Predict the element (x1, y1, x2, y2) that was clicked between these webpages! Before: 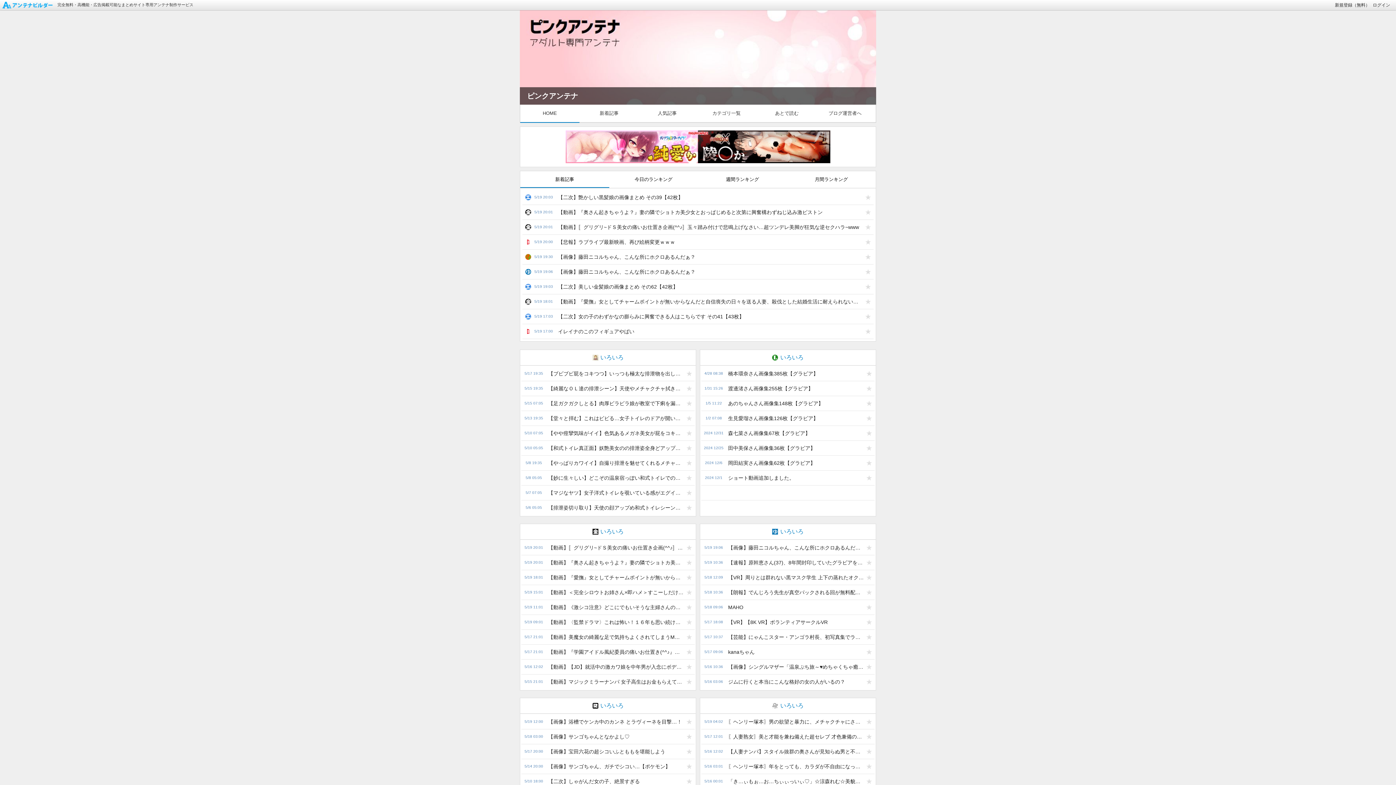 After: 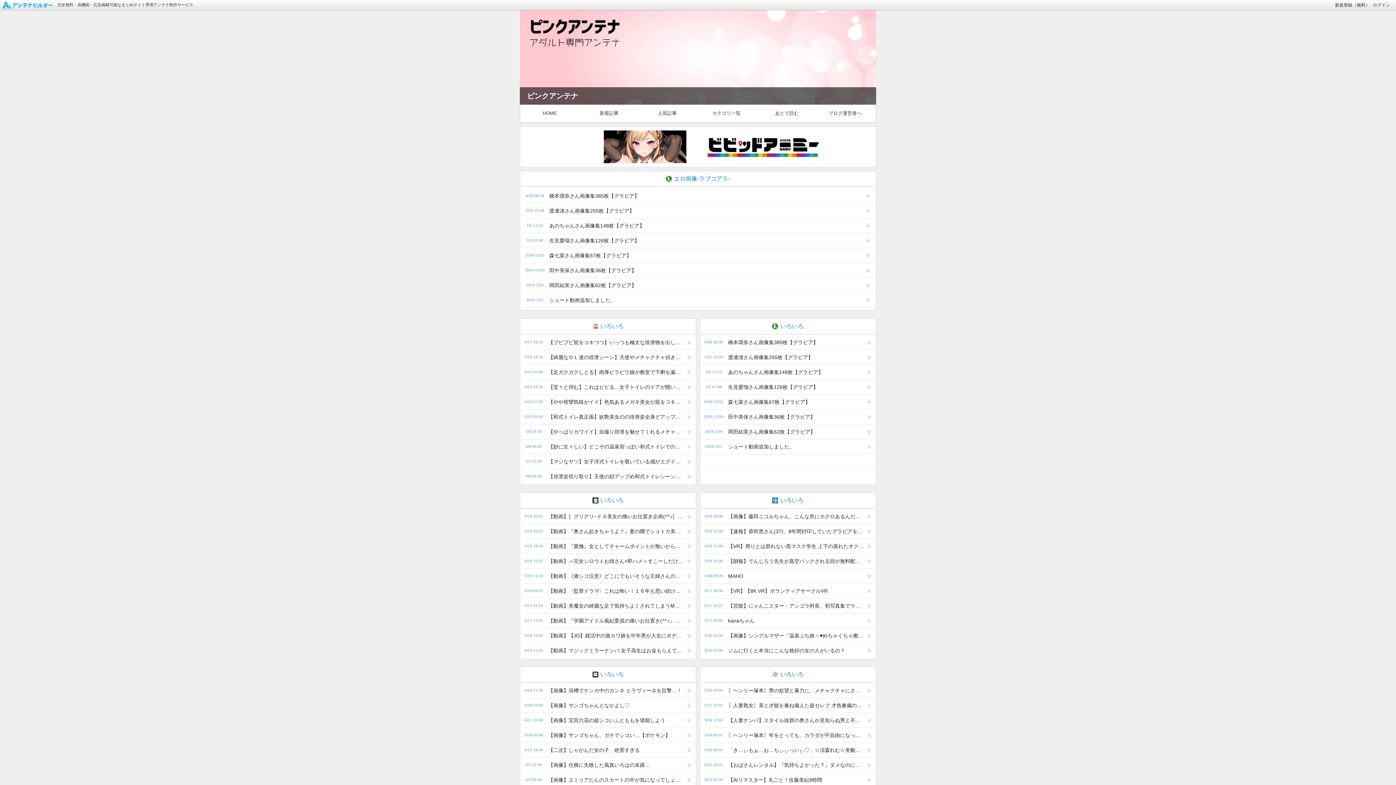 Action: label: いろいろ bbox: (700, 350, 876, 365)